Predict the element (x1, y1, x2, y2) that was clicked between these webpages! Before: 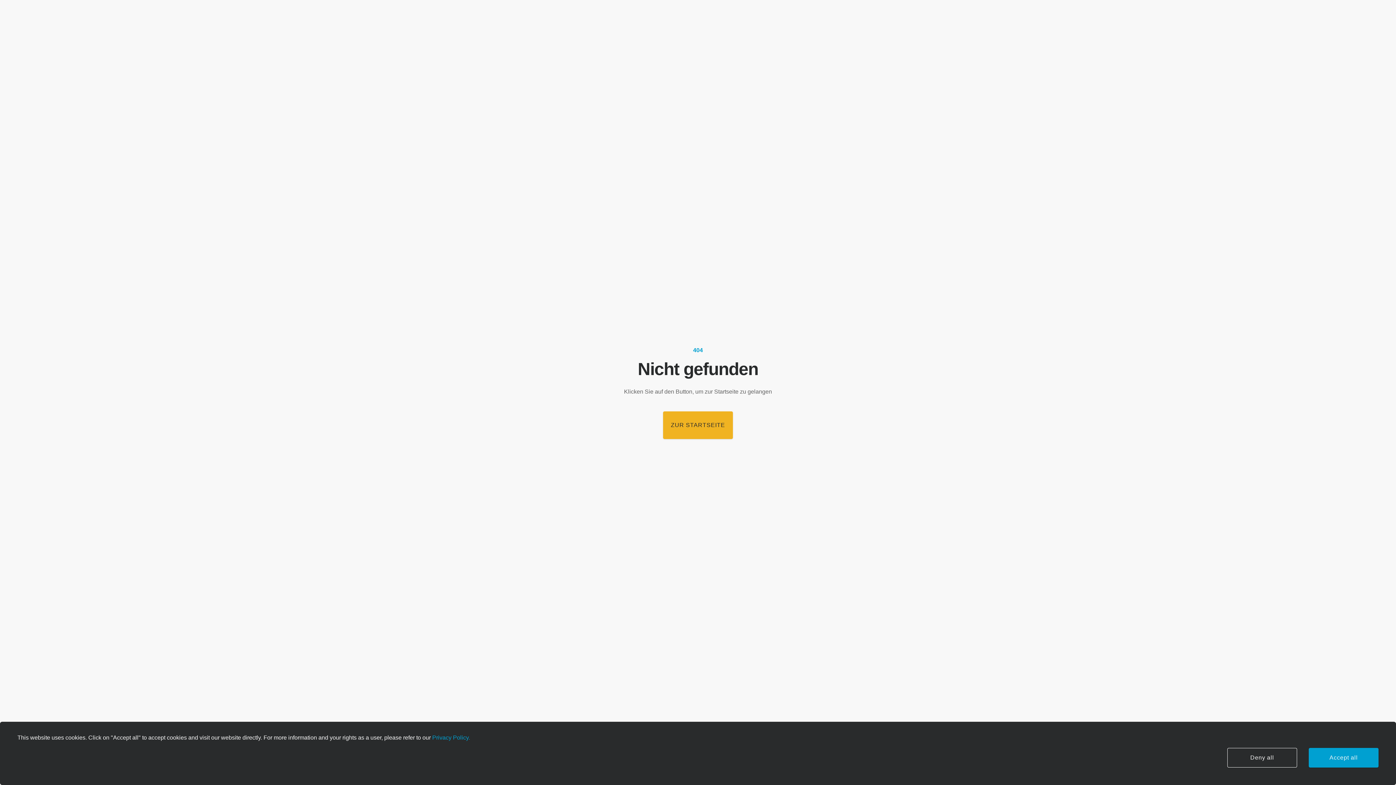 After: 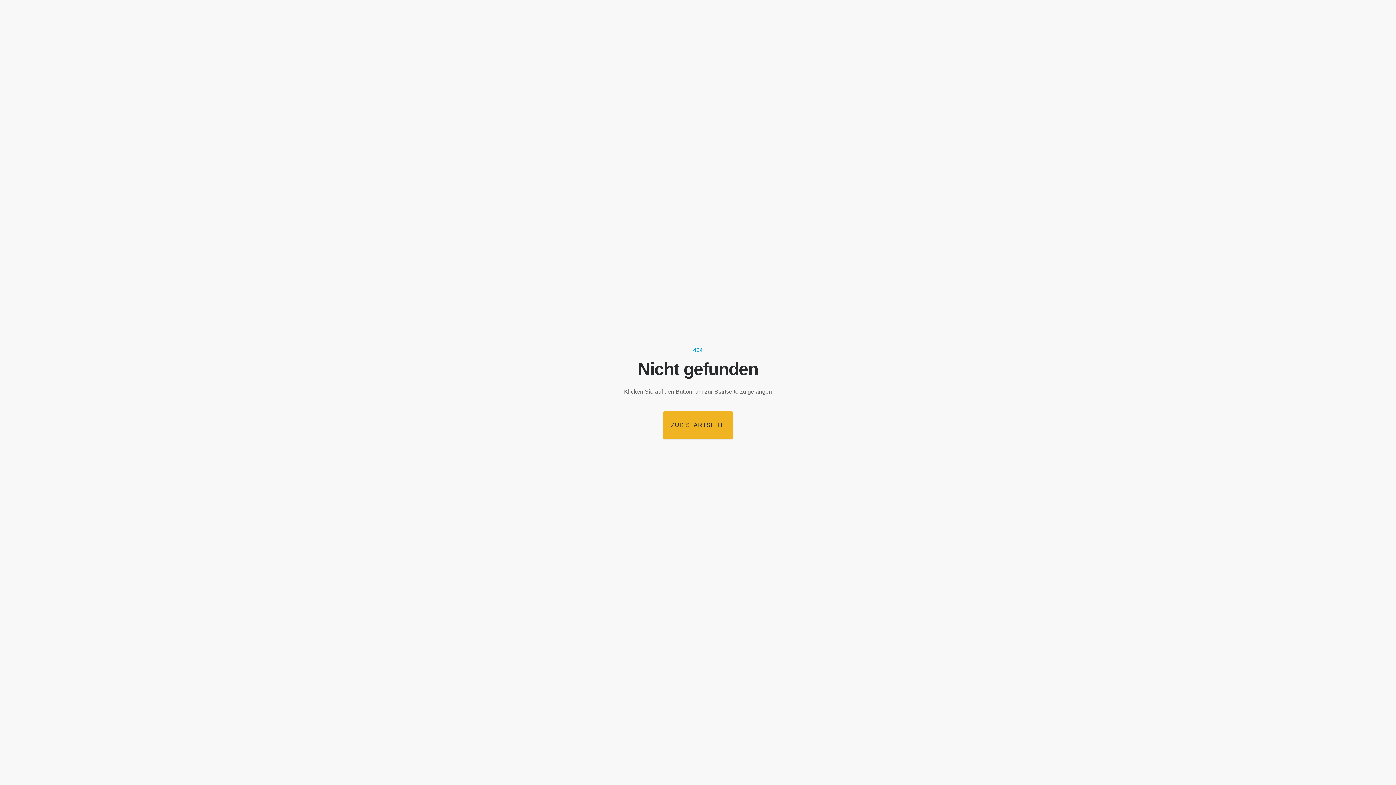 Action: label: Accept all bbox: (1309, 748, 1378, 768)